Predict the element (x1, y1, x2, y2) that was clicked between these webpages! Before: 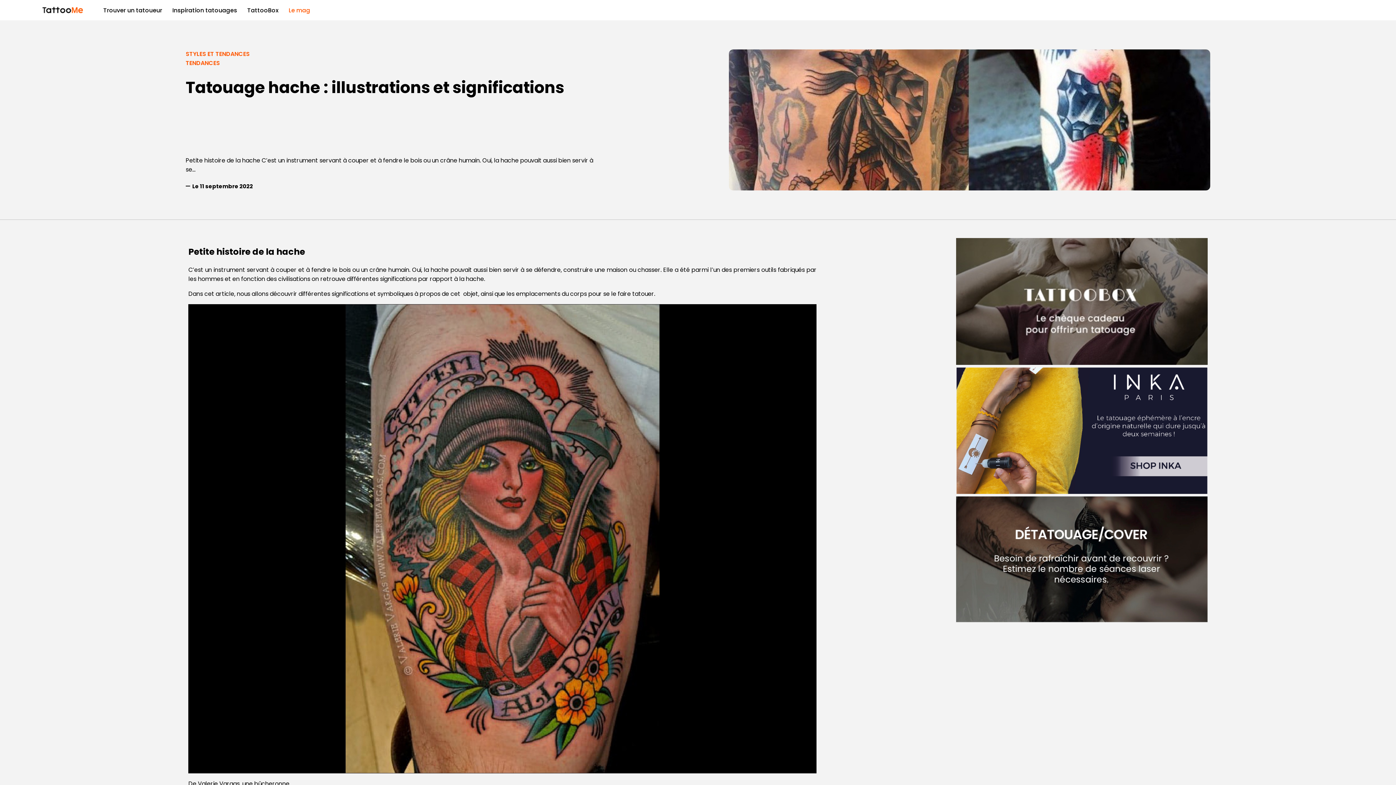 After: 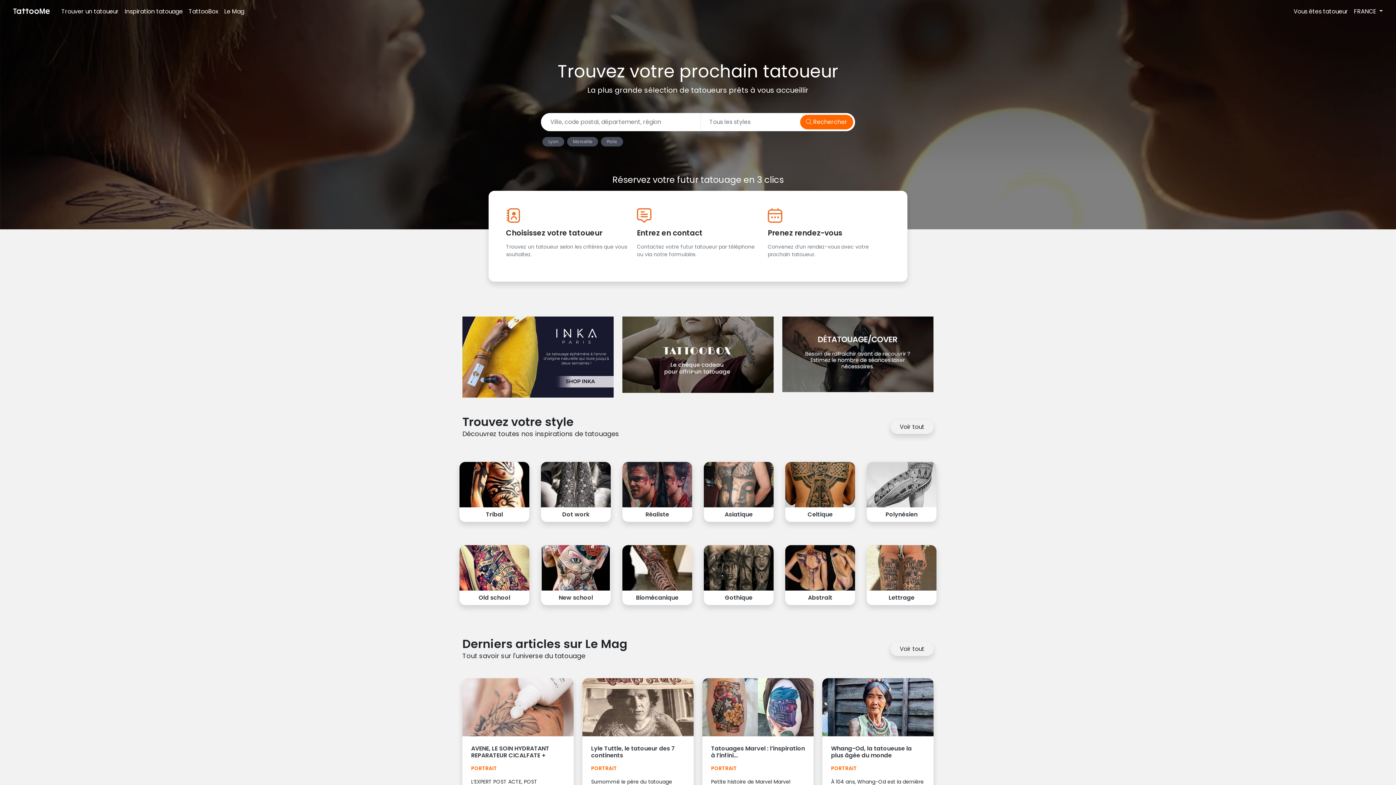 Action: bbox: (41, 5, 83, 17)